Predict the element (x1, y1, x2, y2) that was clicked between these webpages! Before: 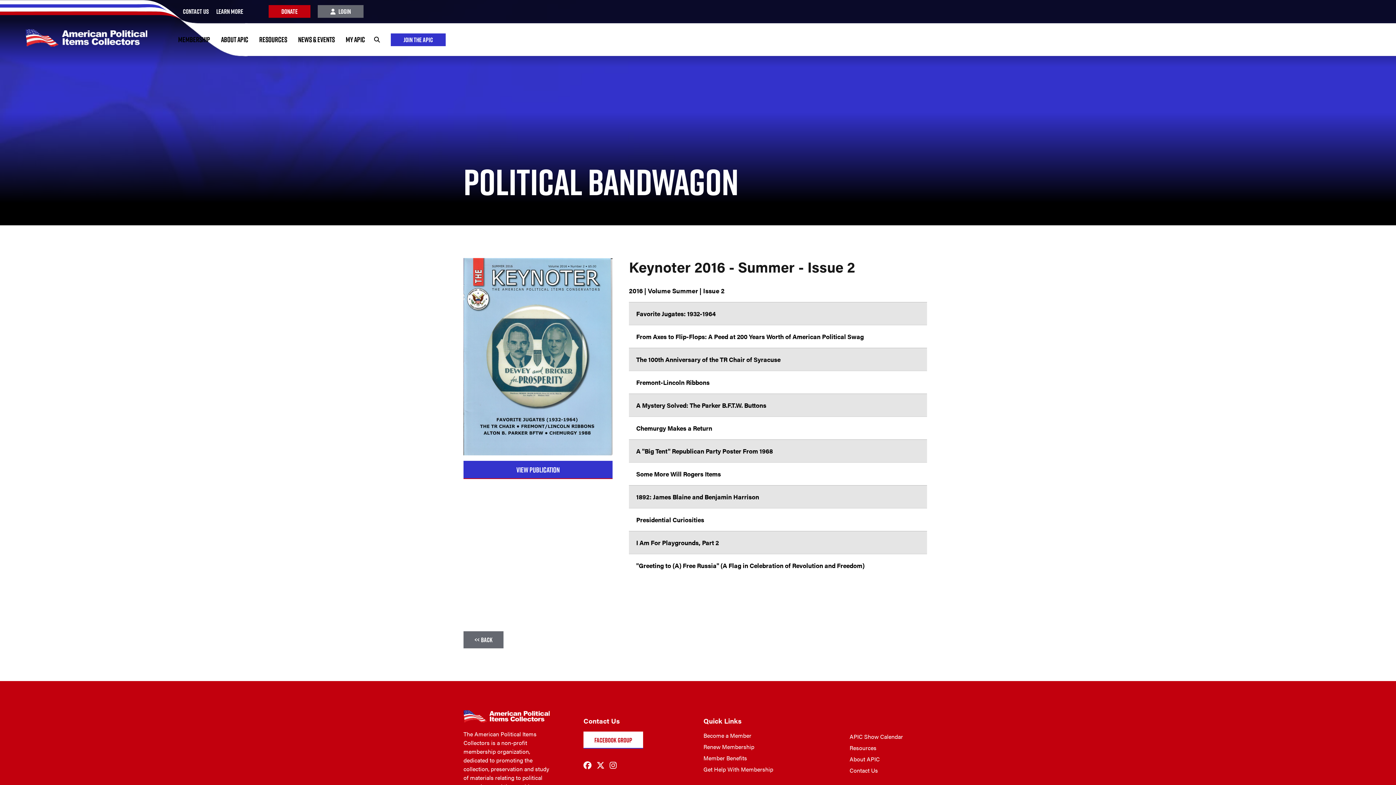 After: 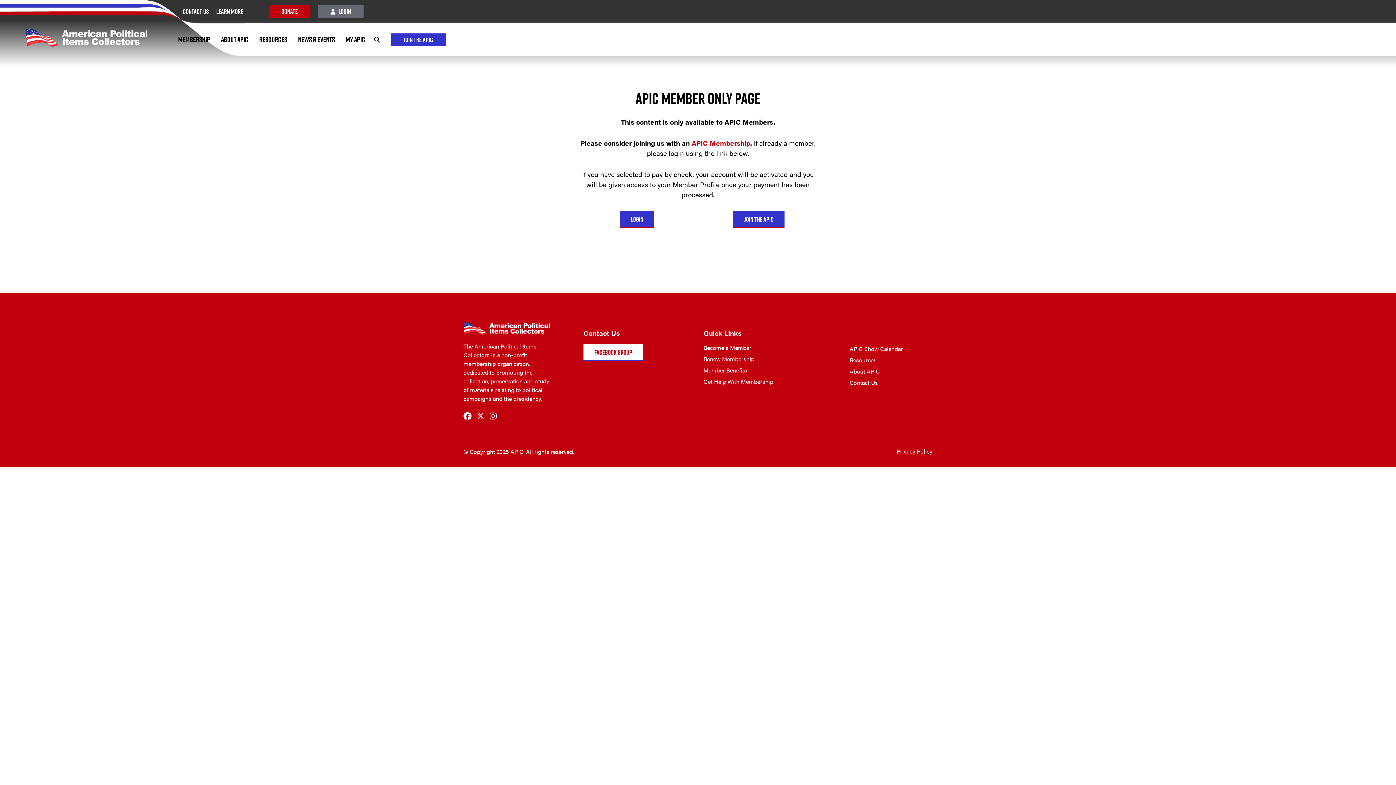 Action: label: Renew Membership bbox: (703, 742, 754, 751)